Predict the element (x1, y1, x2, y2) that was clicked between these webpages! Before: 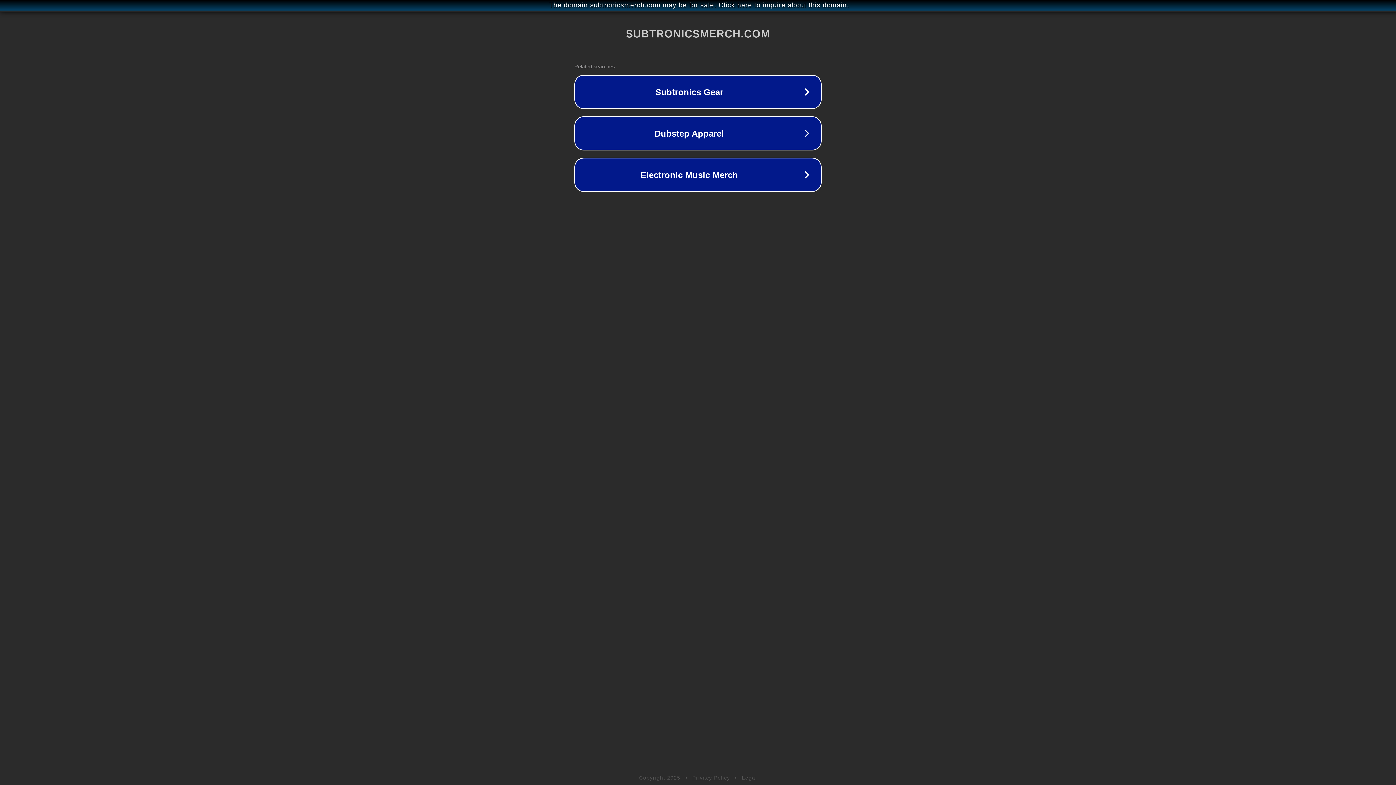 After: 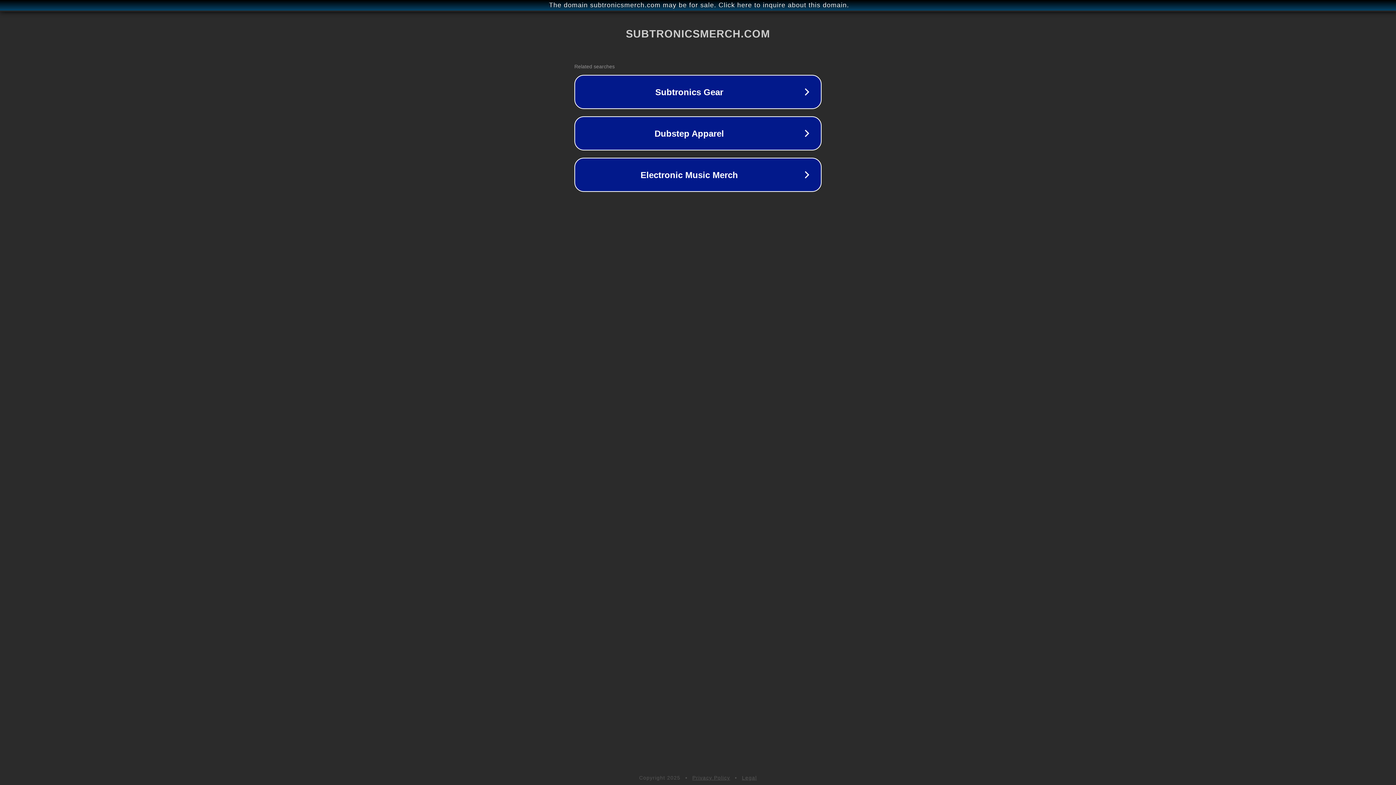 Action: bbox: (692, 775, 730, 781) label: Privacy Policy